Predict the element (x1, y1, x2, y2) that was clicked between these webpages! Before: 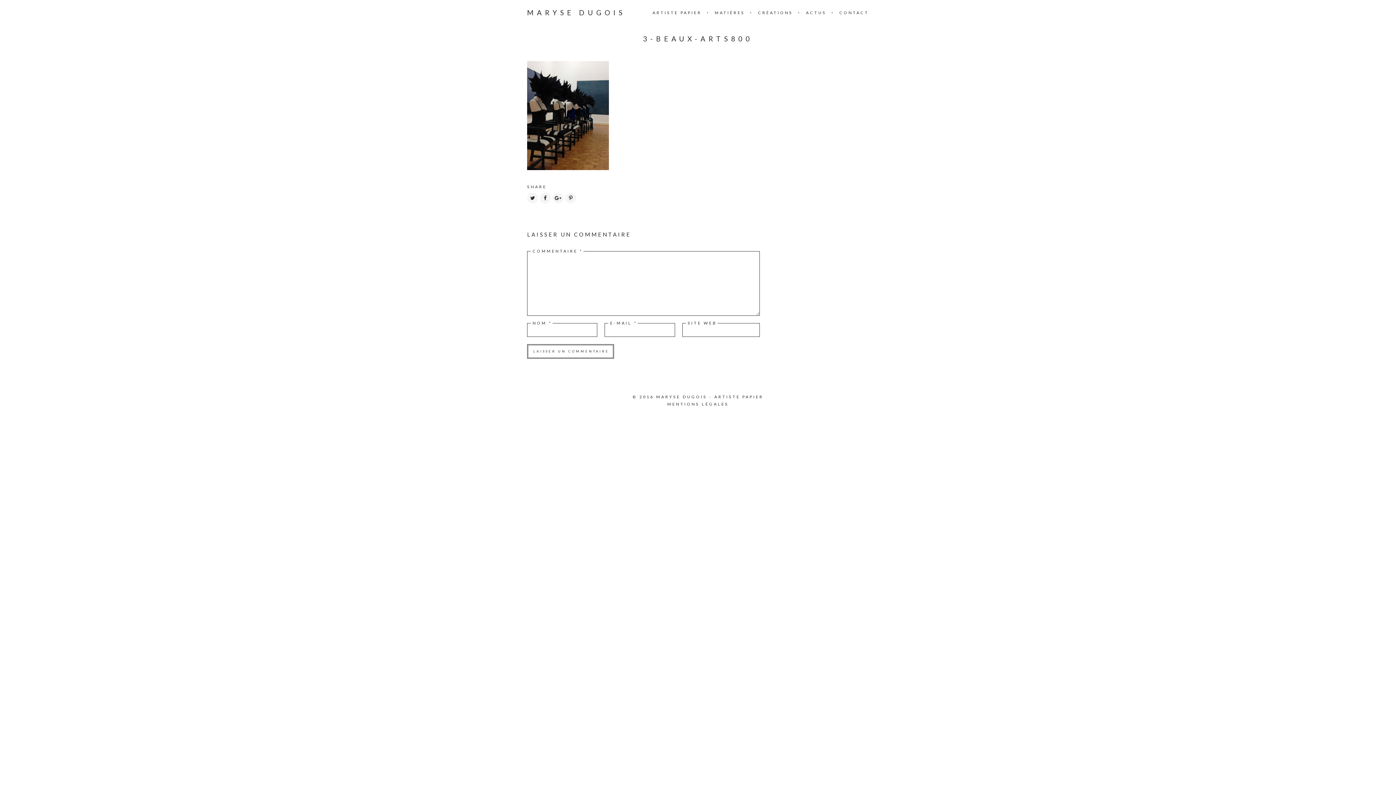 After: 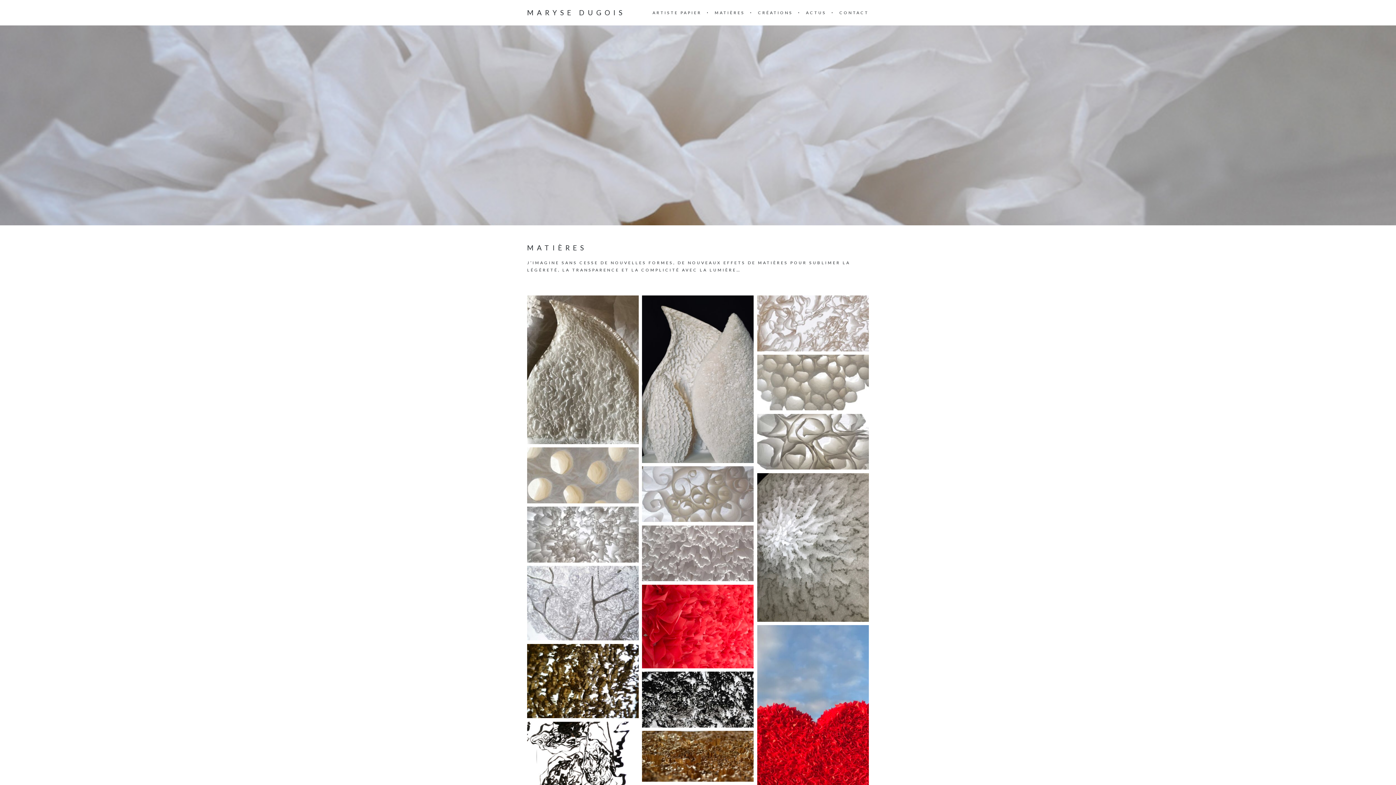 Action: bbox: (714, 10, 745, 14) label: MATIÈRES